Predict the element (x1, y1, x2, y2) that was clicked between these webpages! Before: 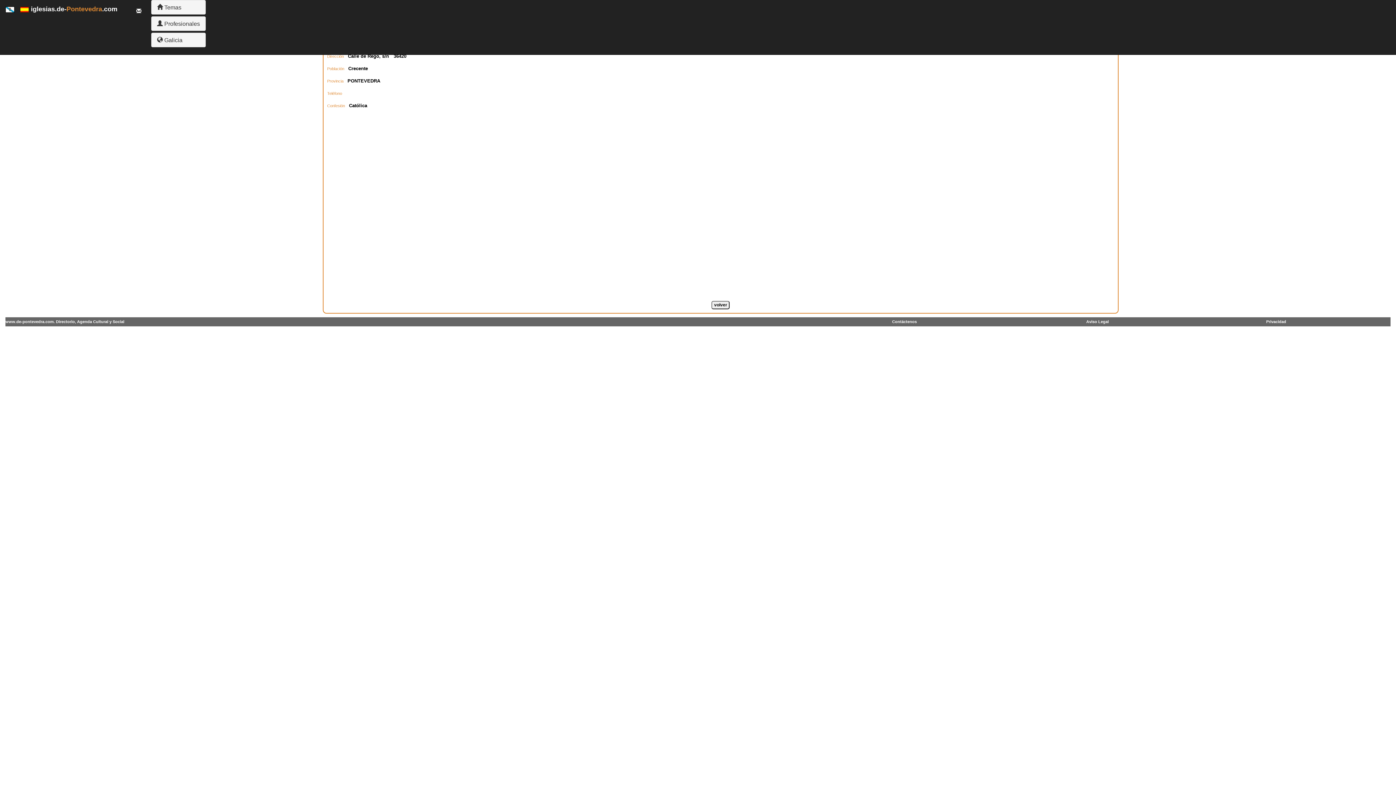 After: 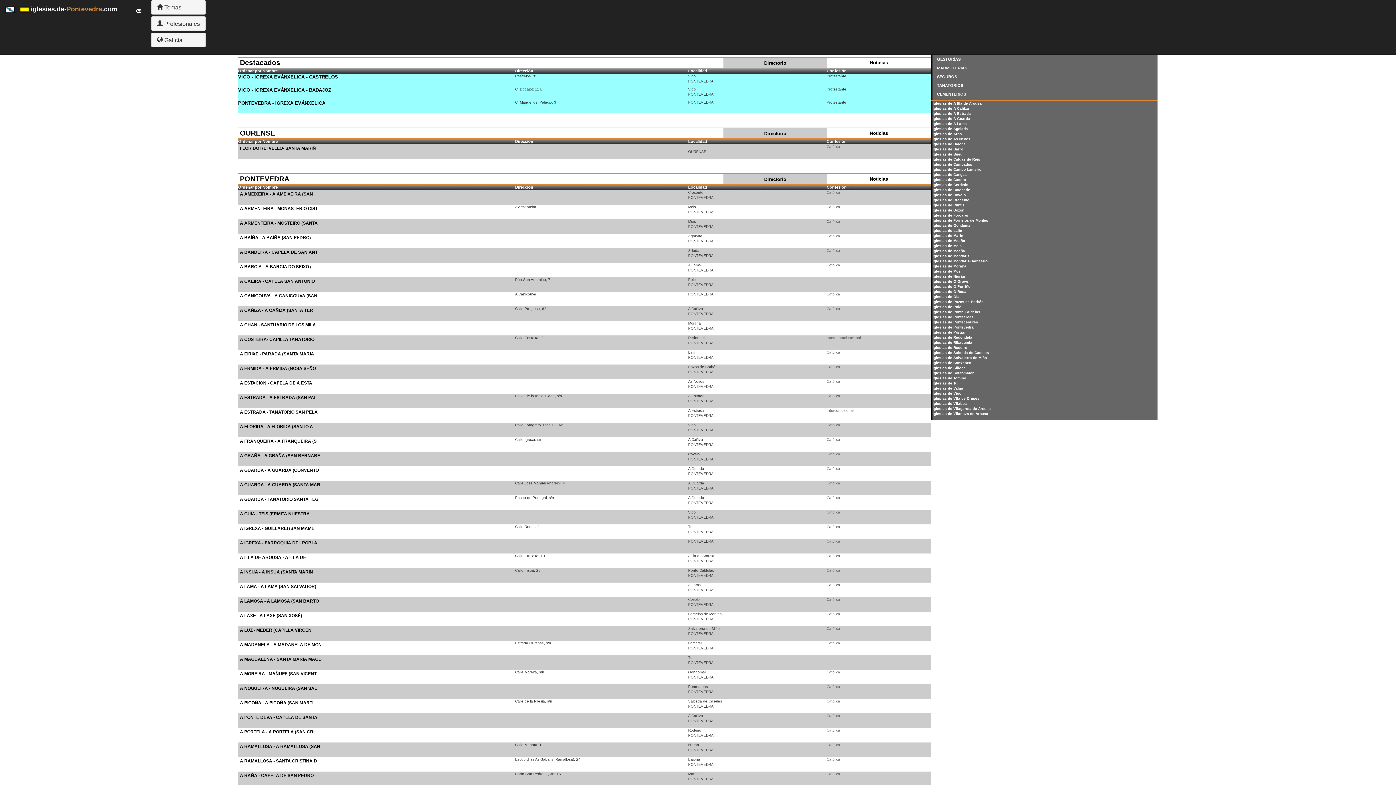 Action: bbox: (20, 5, 29, 12)